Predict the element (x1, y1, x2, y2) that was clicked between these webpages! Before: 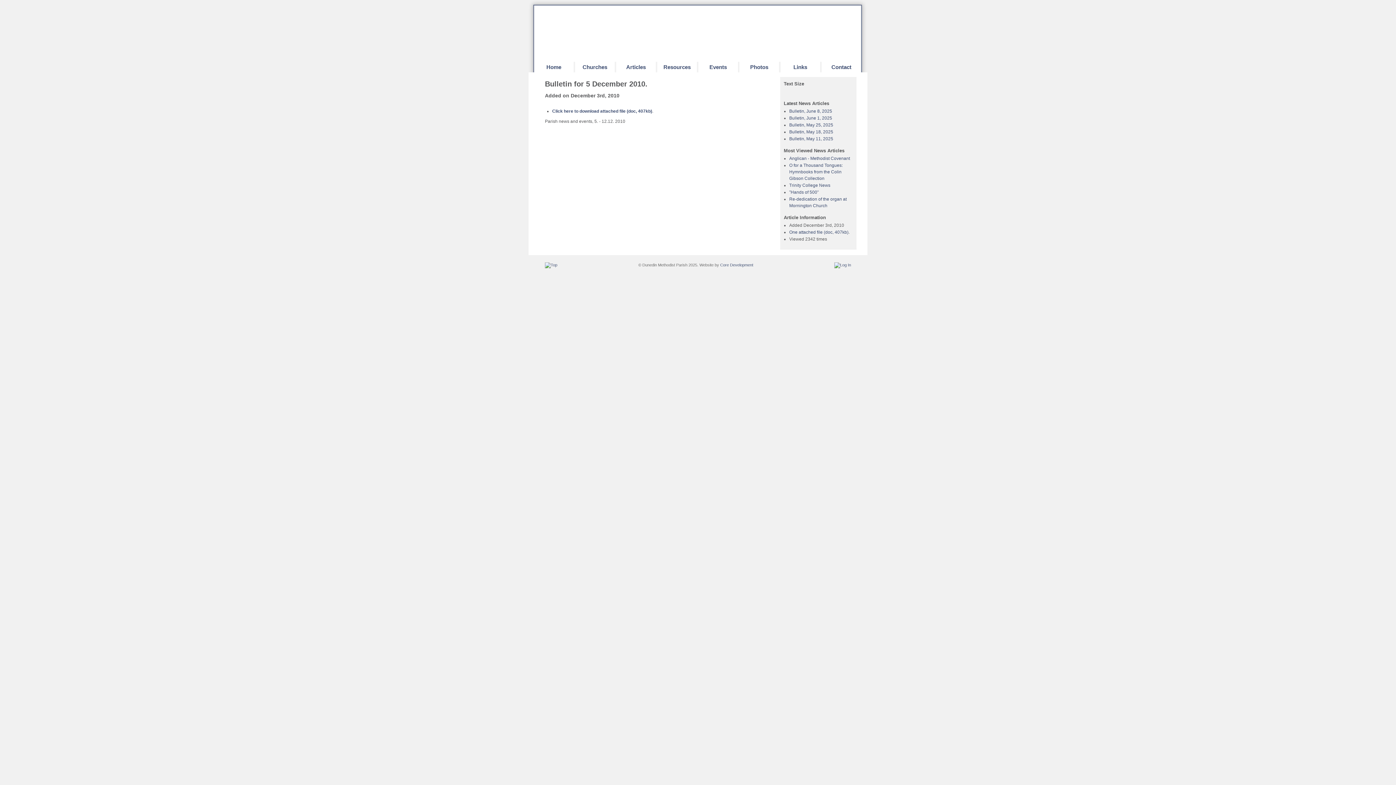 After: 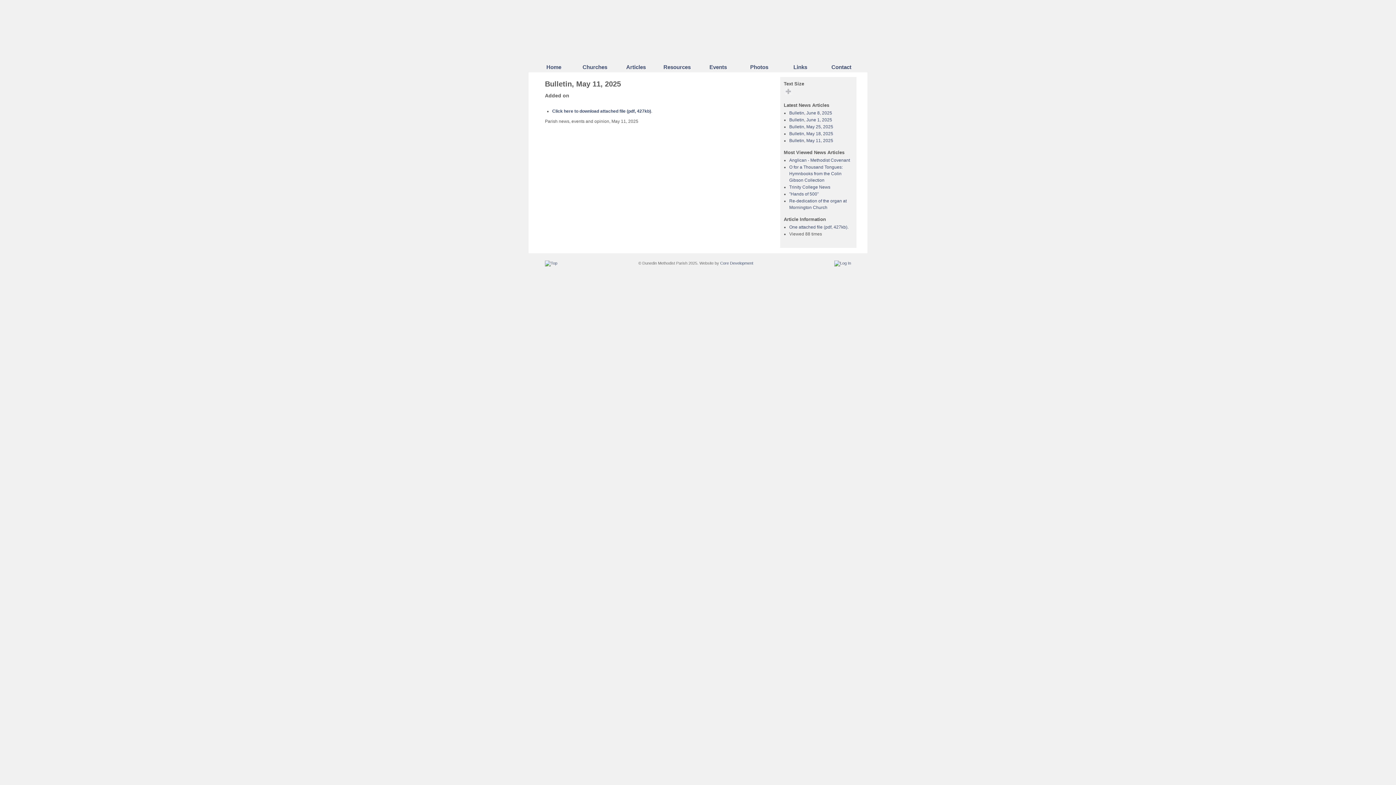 Action: bbox: (789, 136, 833, 141) label: Bulletin, May 11, 2025